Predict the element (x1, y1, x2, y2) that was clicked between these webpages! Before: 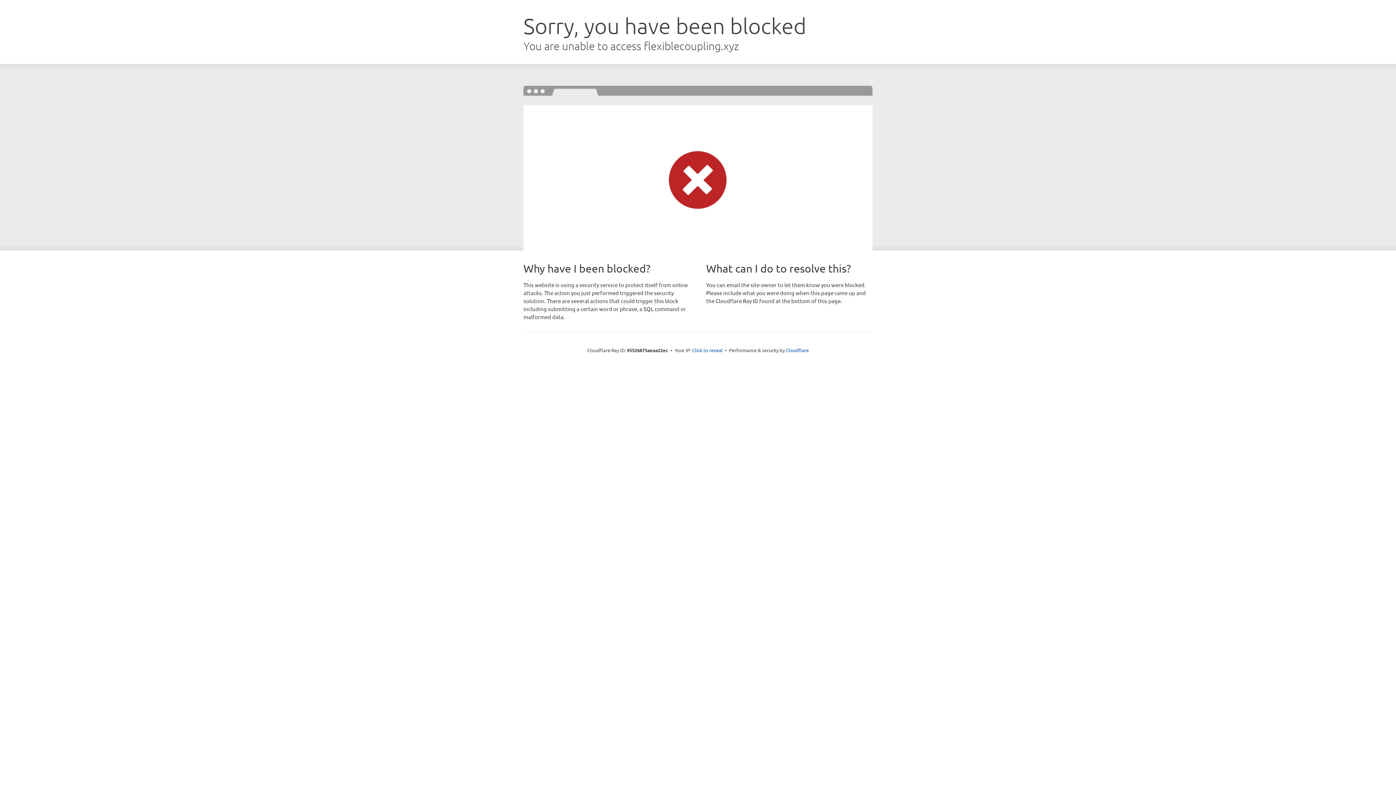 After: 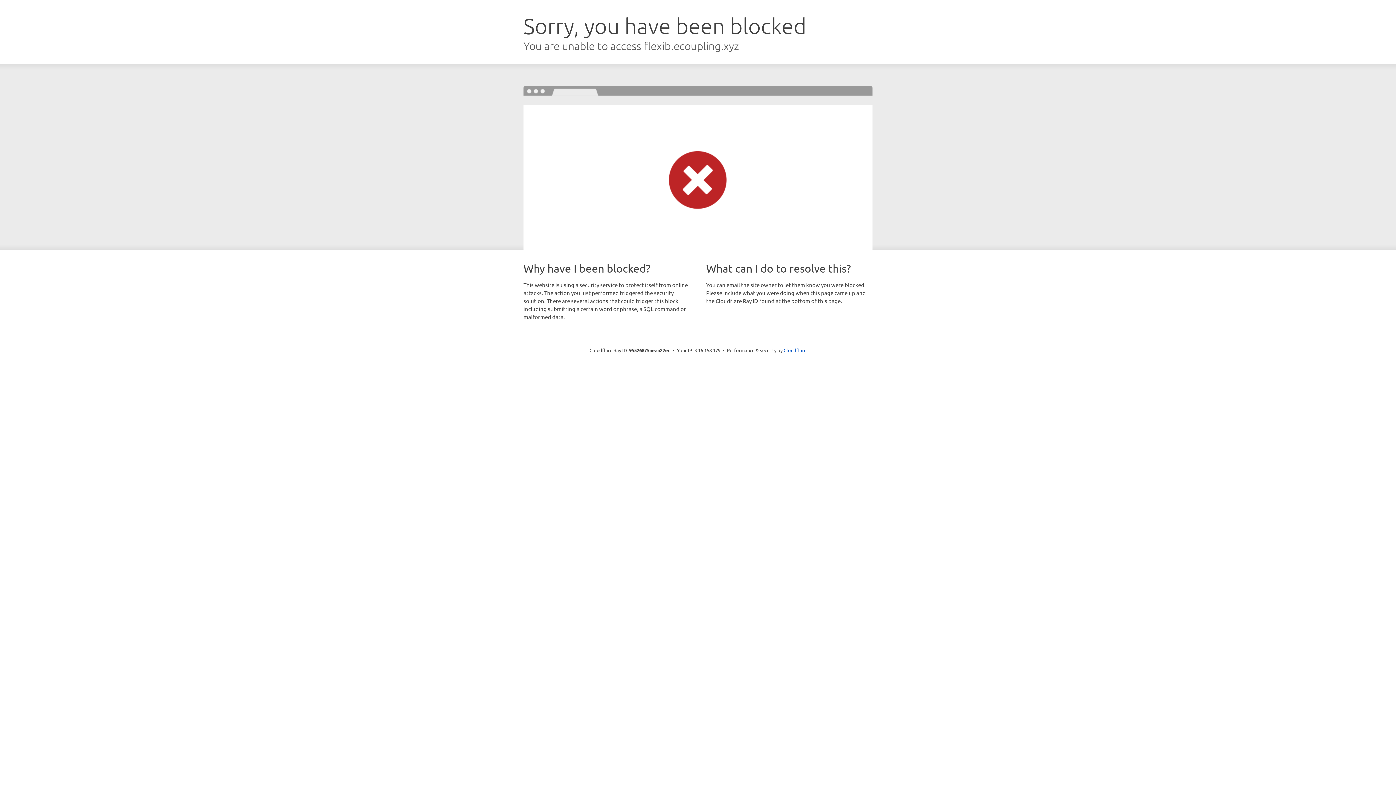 Action: bbox: (692, 346, 722, 353) label: Click to reveal